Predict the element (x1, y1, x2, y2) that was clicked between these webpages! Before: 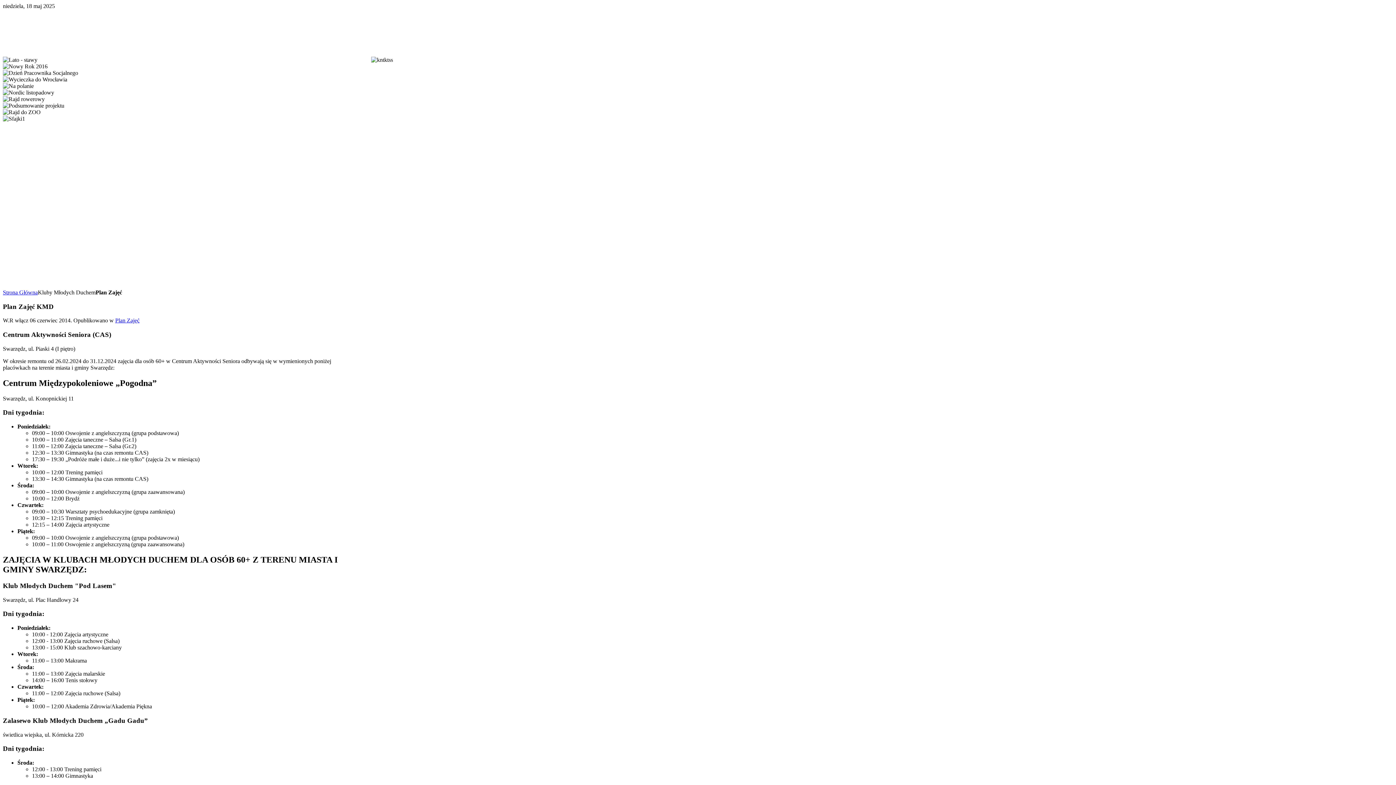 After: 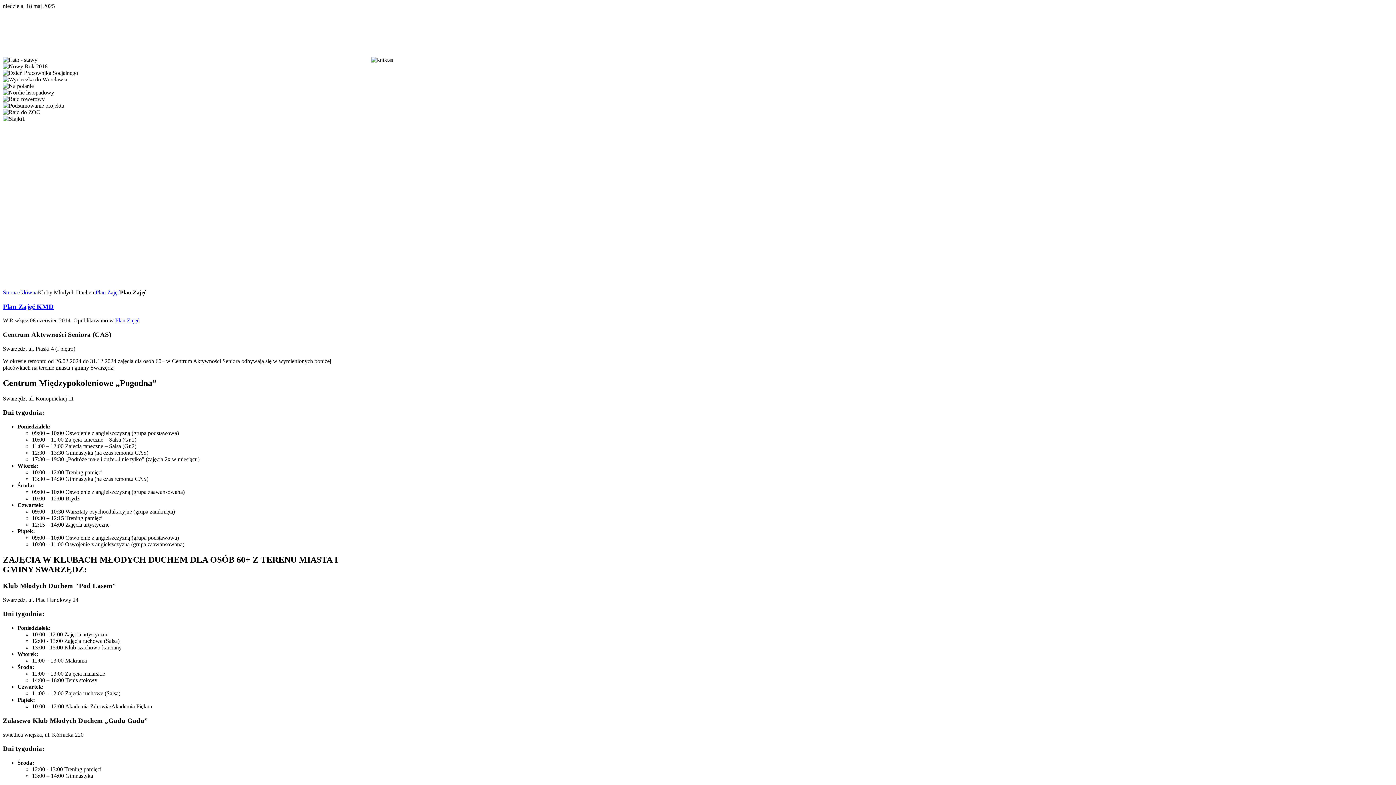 Action: label: Plan Zajęć bbox: (115, 317, 139, 323)